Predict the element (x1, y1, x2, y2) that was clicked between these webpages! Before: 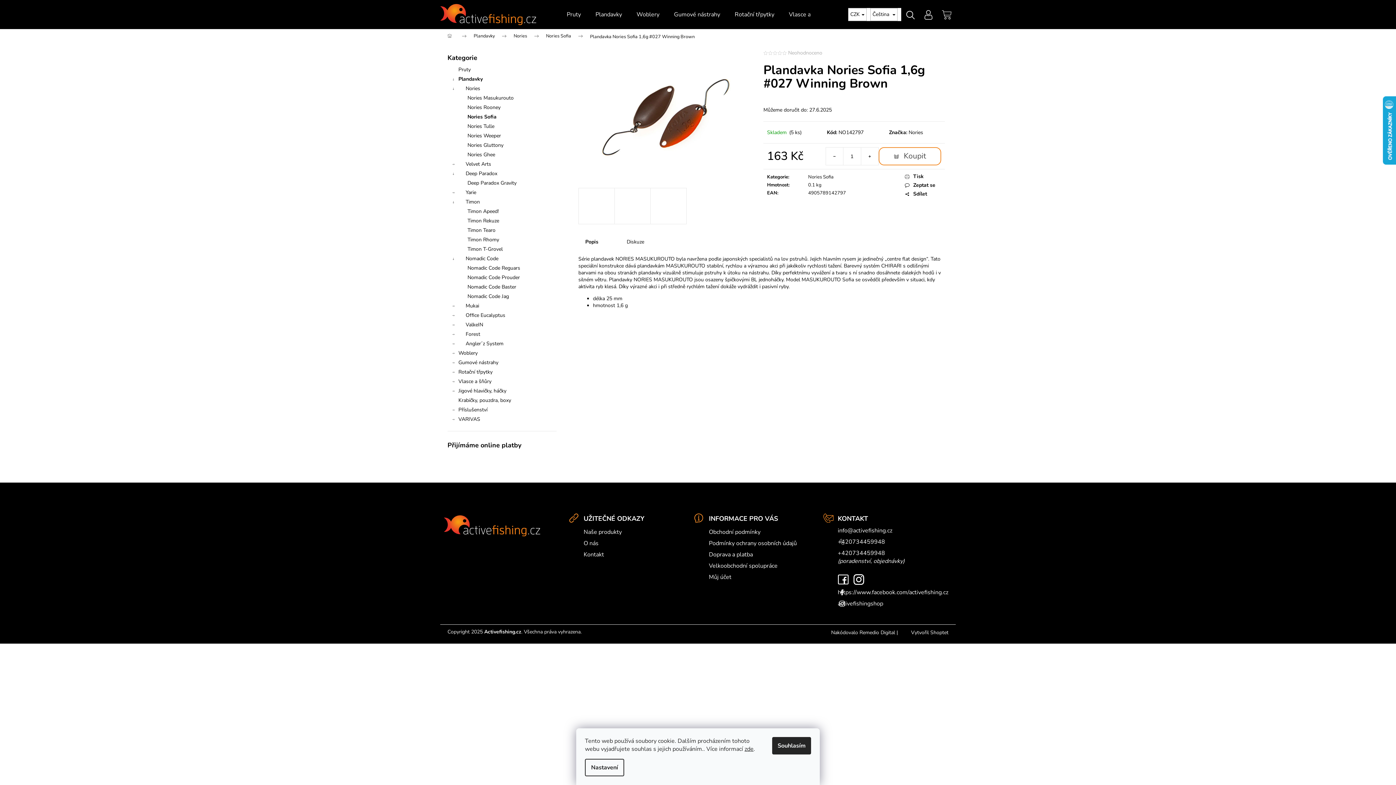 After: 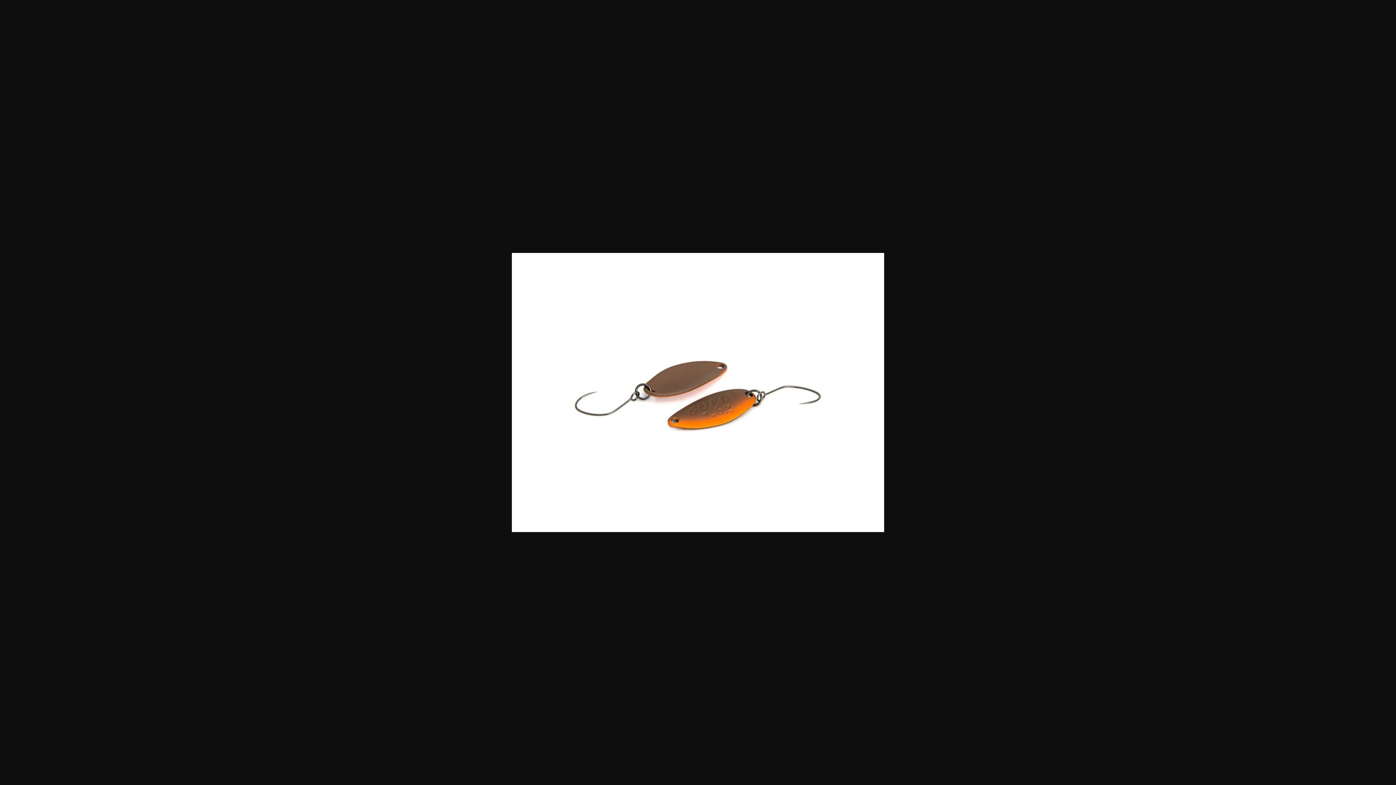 Action: bbox: (614, 188, 650, 224)